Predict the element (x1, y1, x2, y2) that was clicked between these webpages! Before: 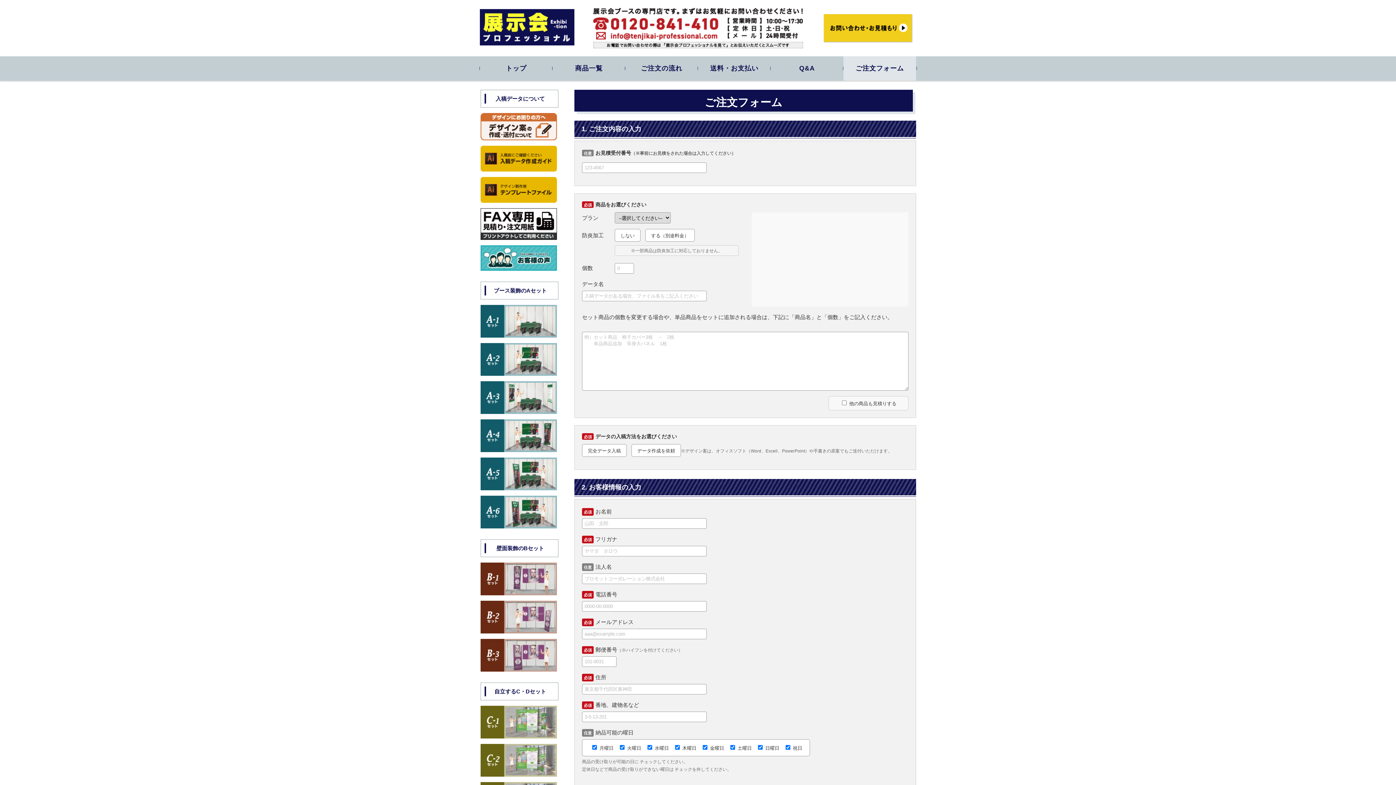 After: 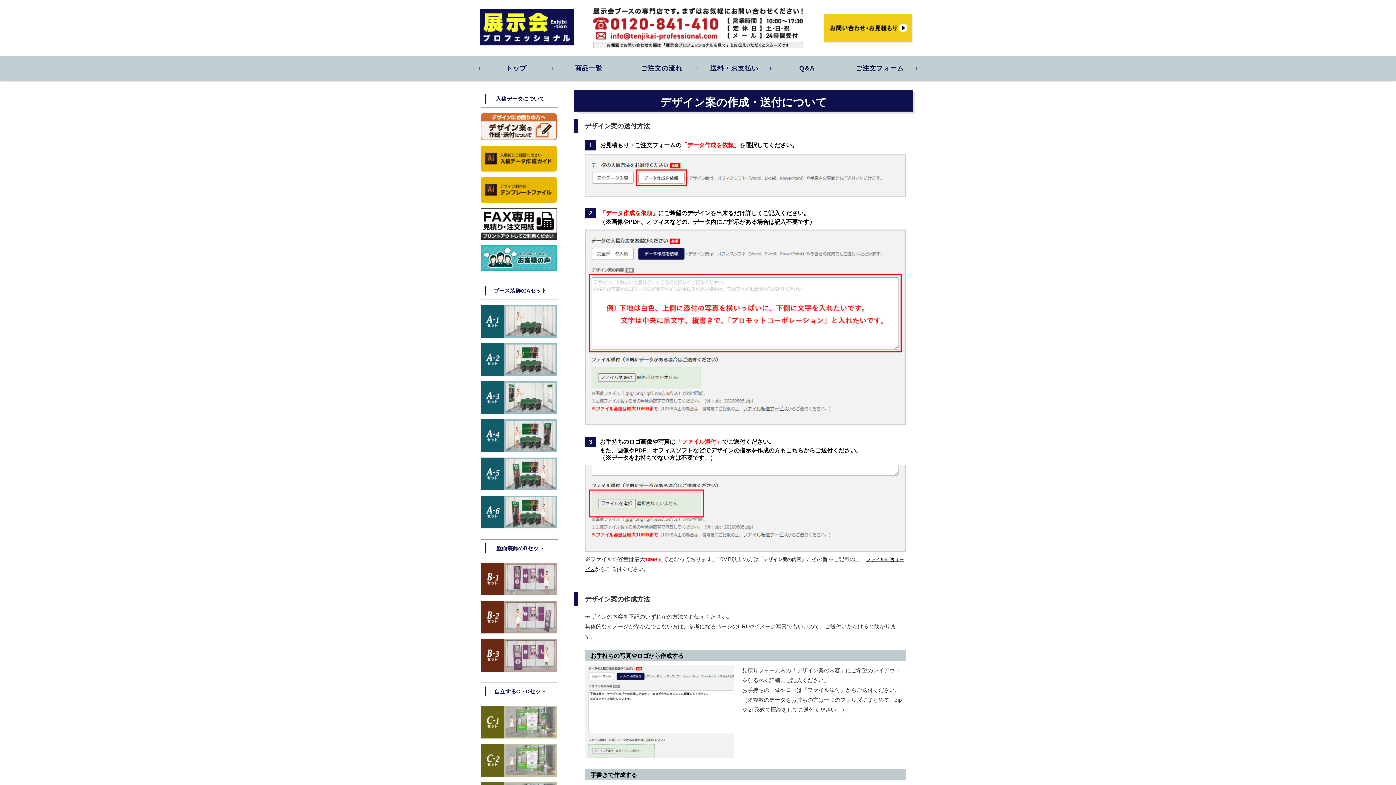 Action: bbox: (480, 113, 558, 140)